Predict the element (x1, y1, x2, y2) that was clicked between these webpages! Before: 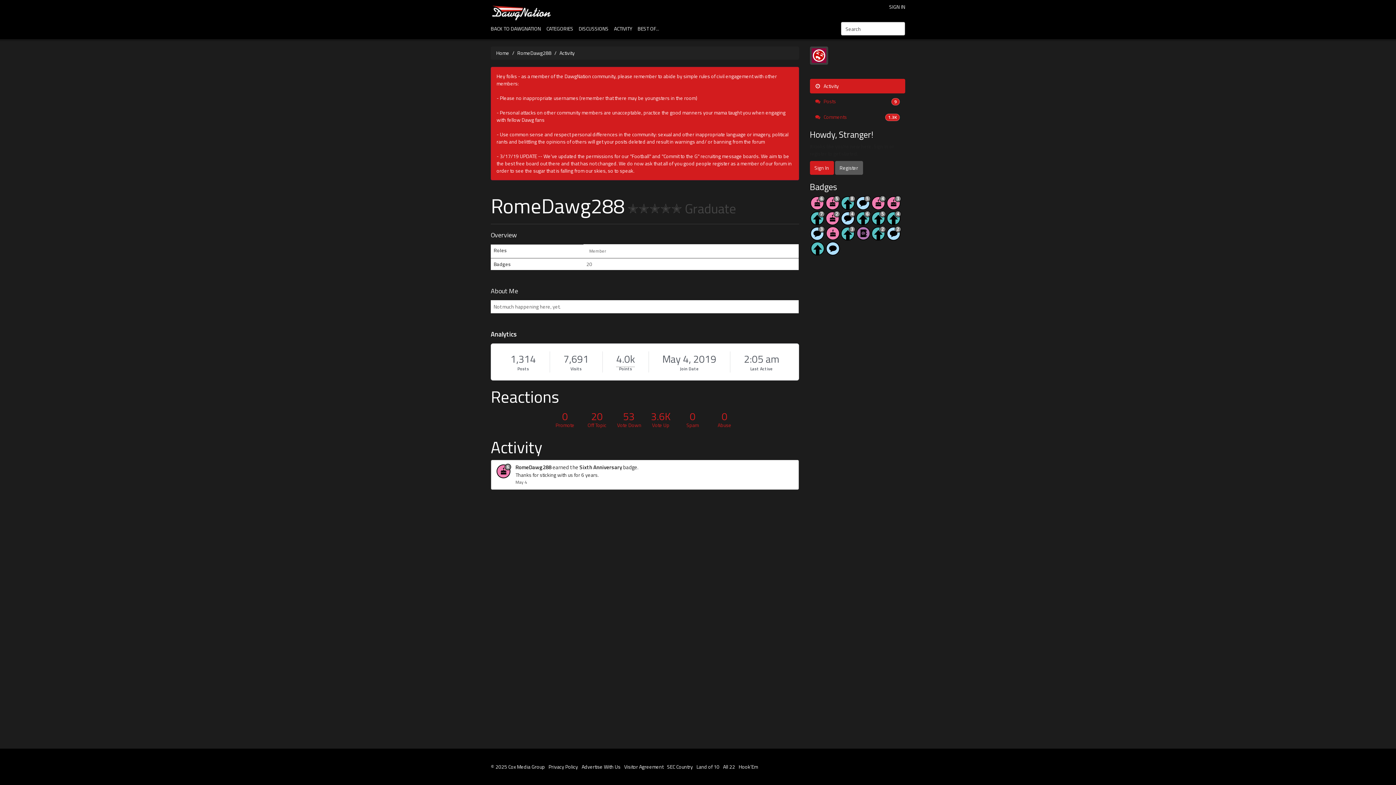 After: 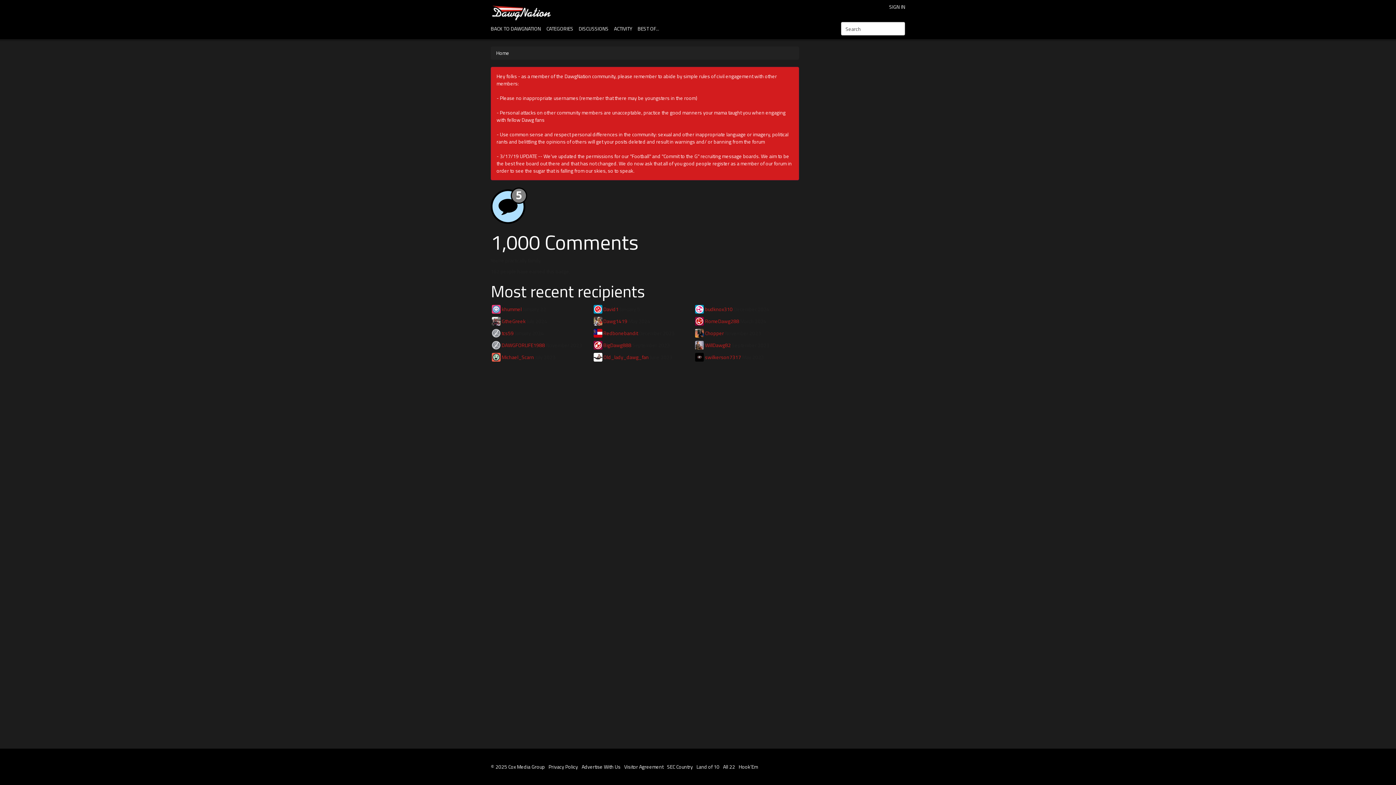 Action: bbox: (855, 202, 871, 210)